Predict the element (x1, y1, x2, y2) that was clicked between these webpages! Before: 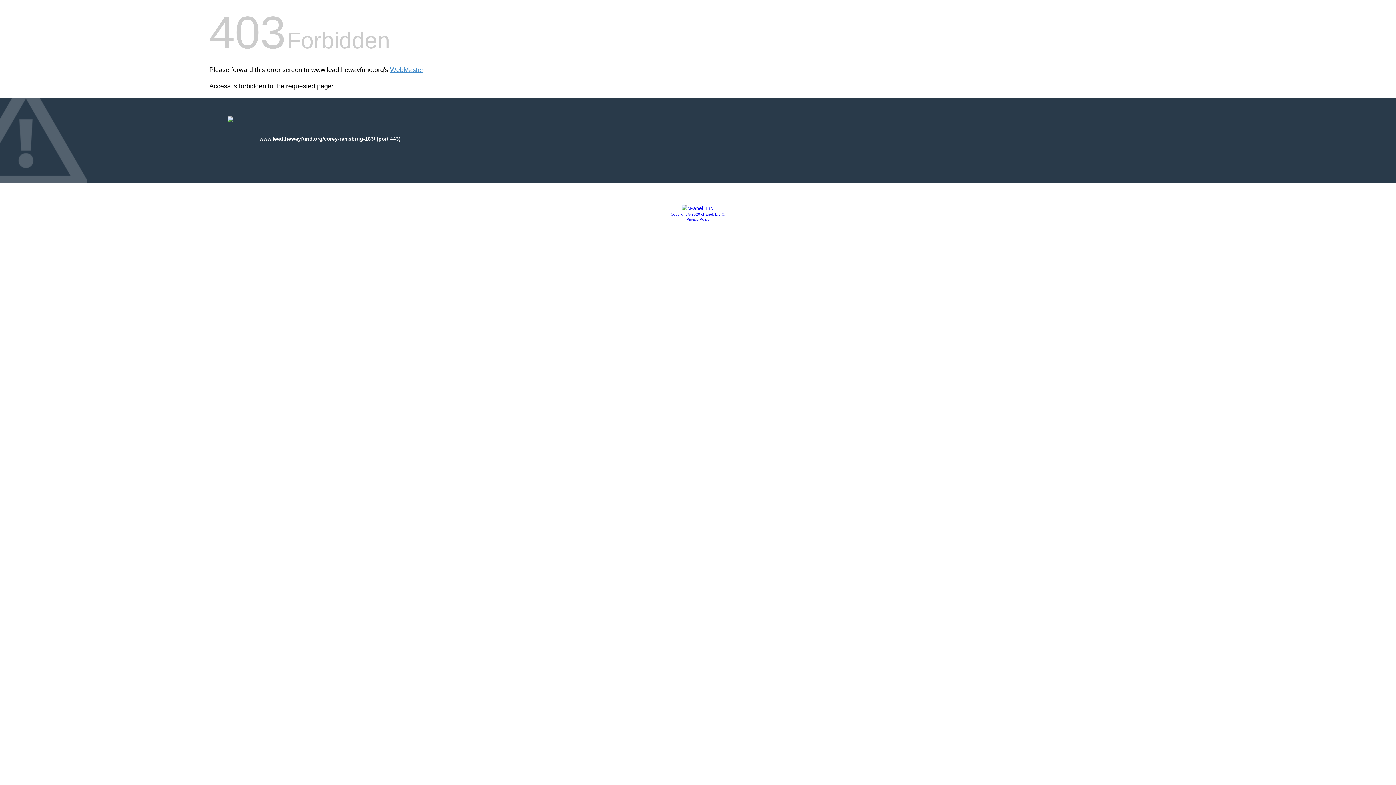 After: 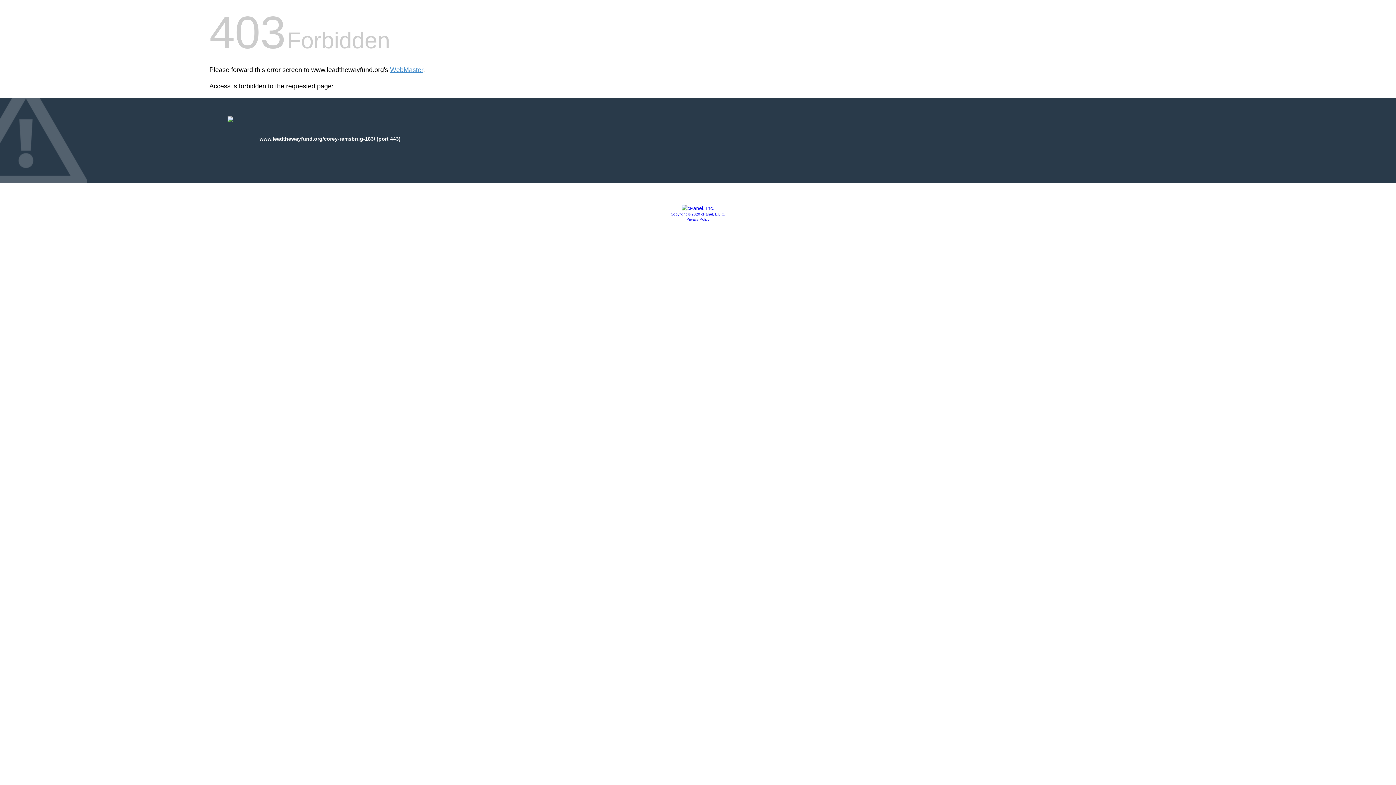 Action: bbox: (670, 212, 725, 216) label: Copyright © 2020 cPanel, L.L.C.